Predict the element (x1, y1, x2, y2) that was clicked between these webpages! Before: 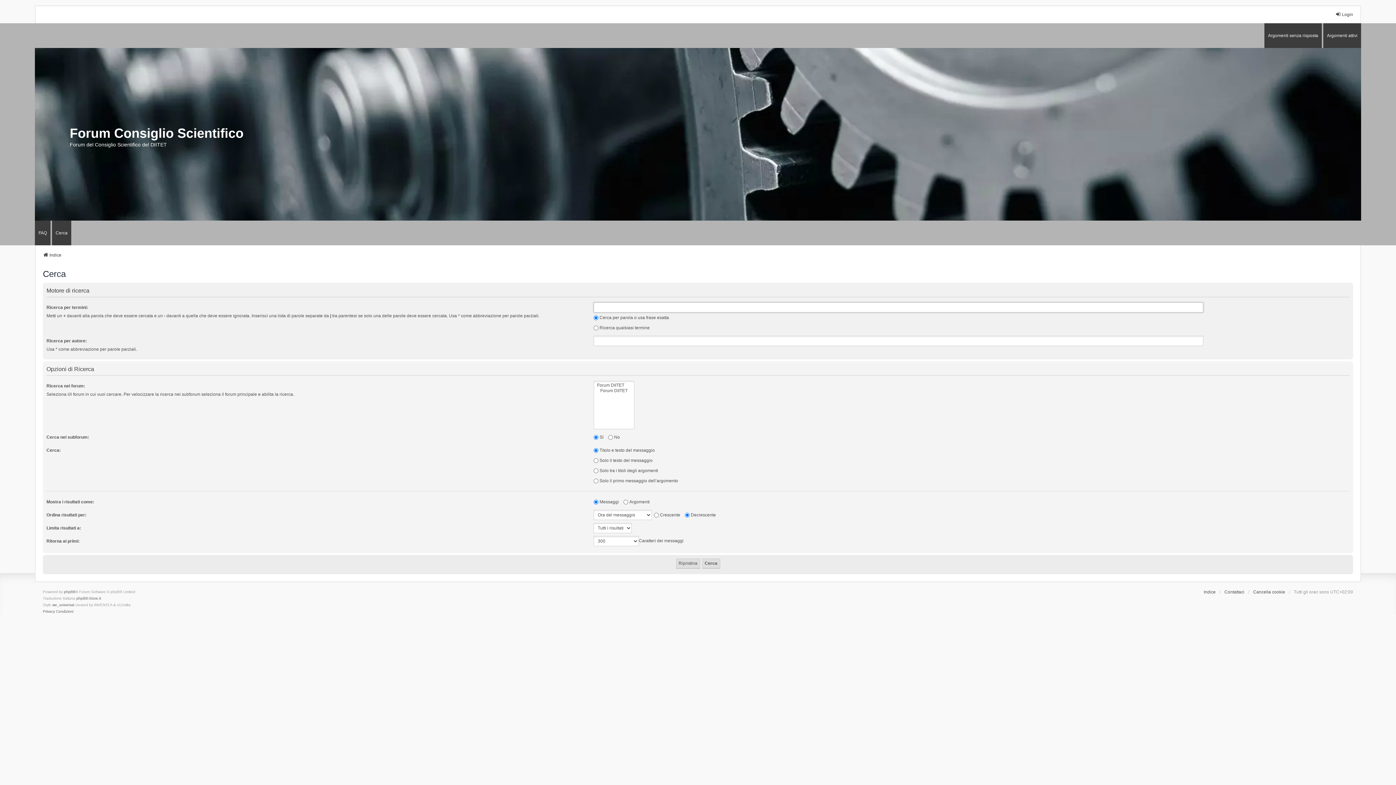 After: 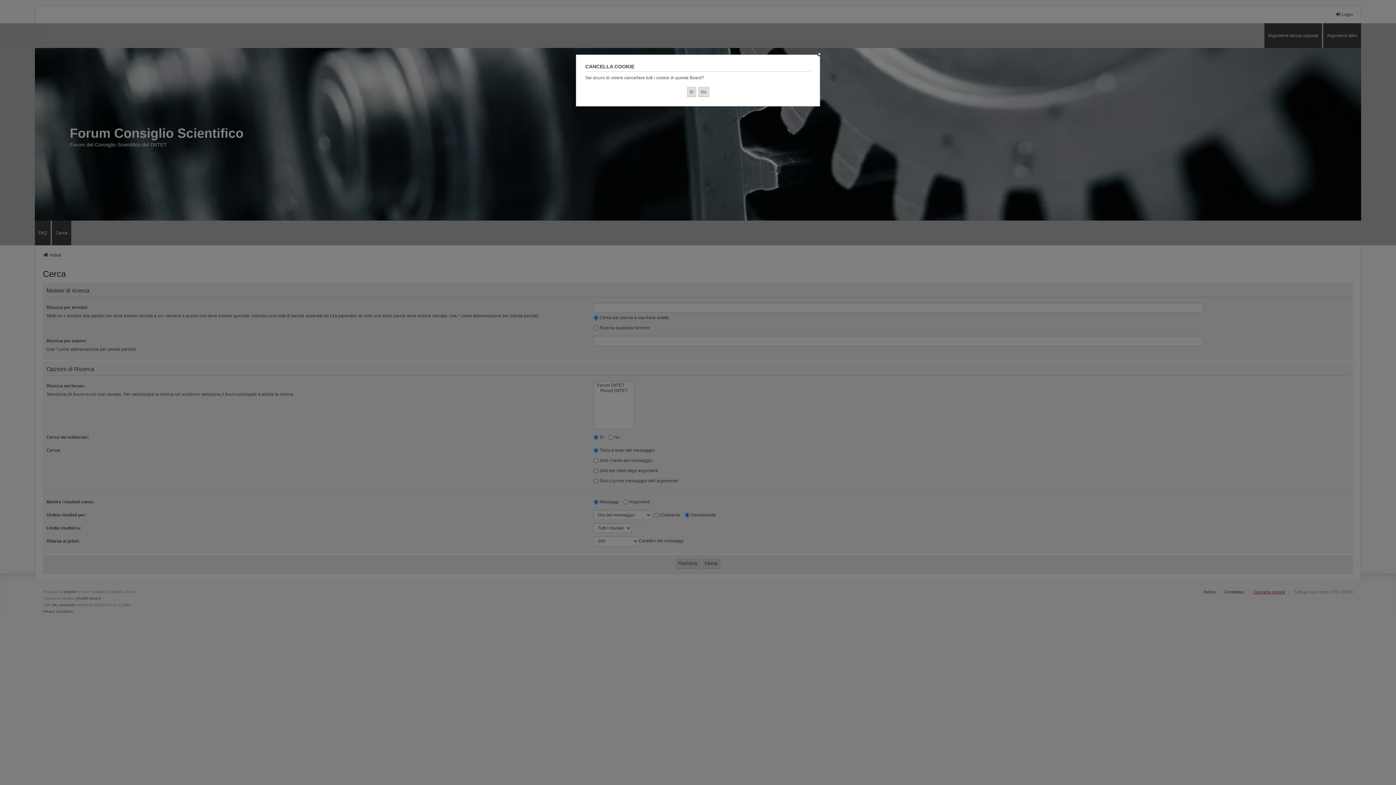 Action: label: Cancella cookie bbox: (1253, 588, 1285, 595)